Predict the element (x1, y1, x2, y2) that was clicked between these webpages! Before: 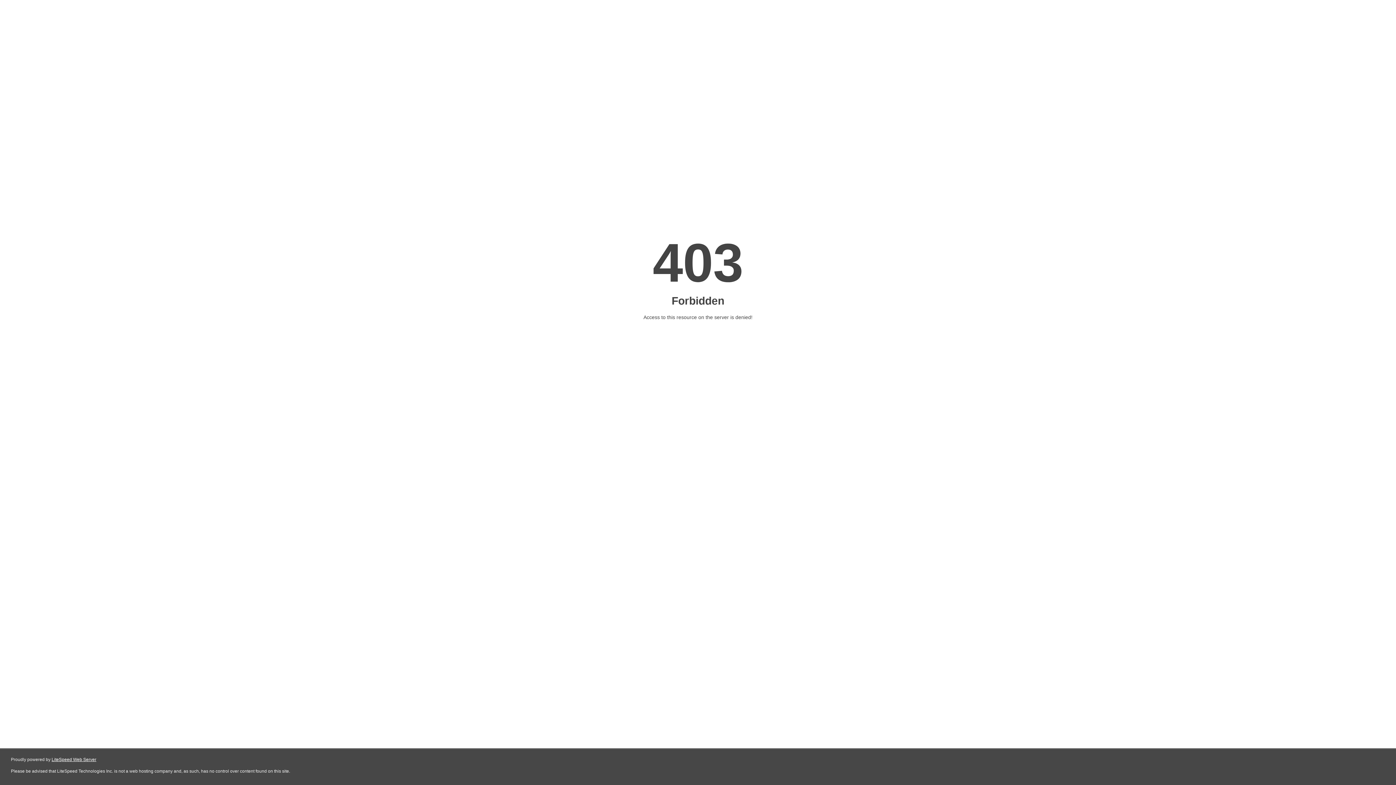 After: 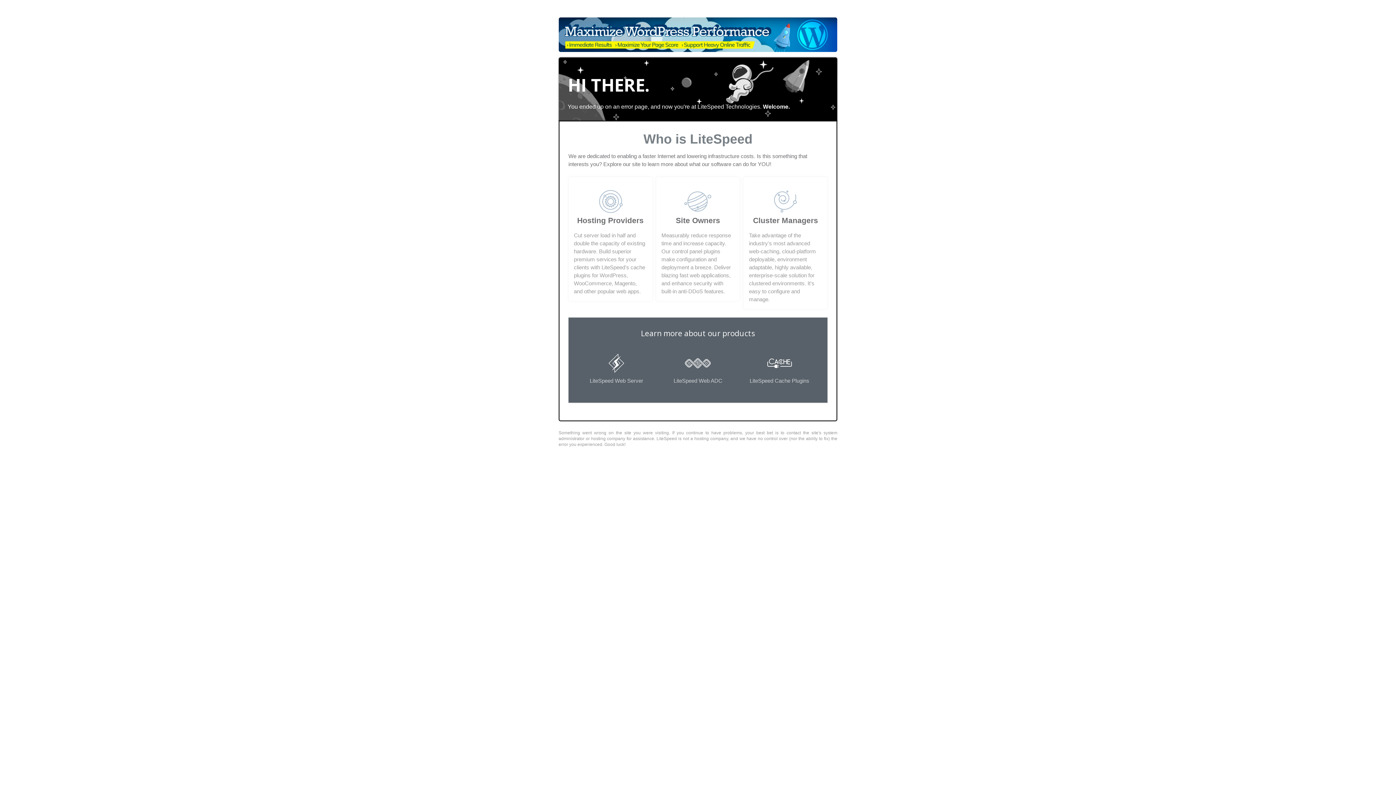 Action: bbox: (51, 757, 96, 762) label: LiteSpeed Web Server